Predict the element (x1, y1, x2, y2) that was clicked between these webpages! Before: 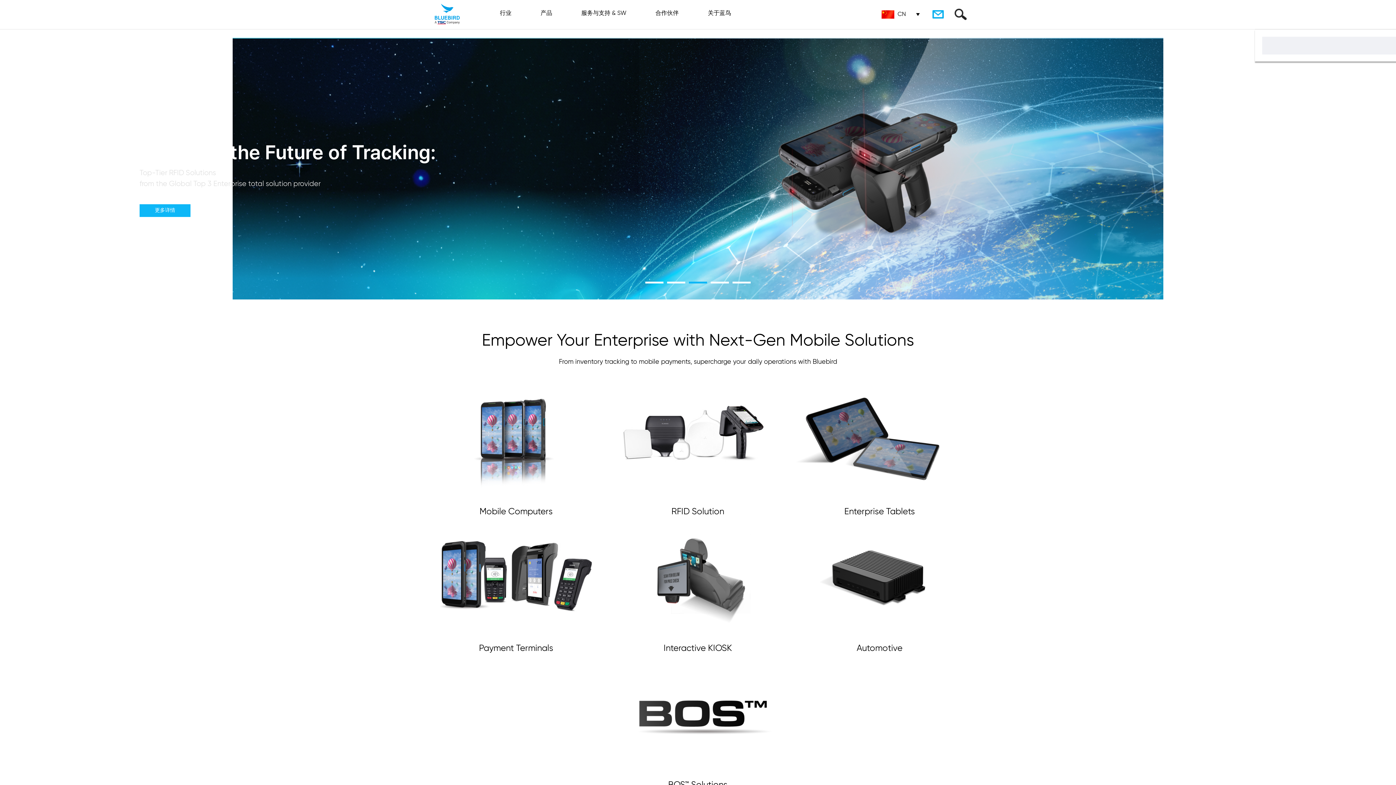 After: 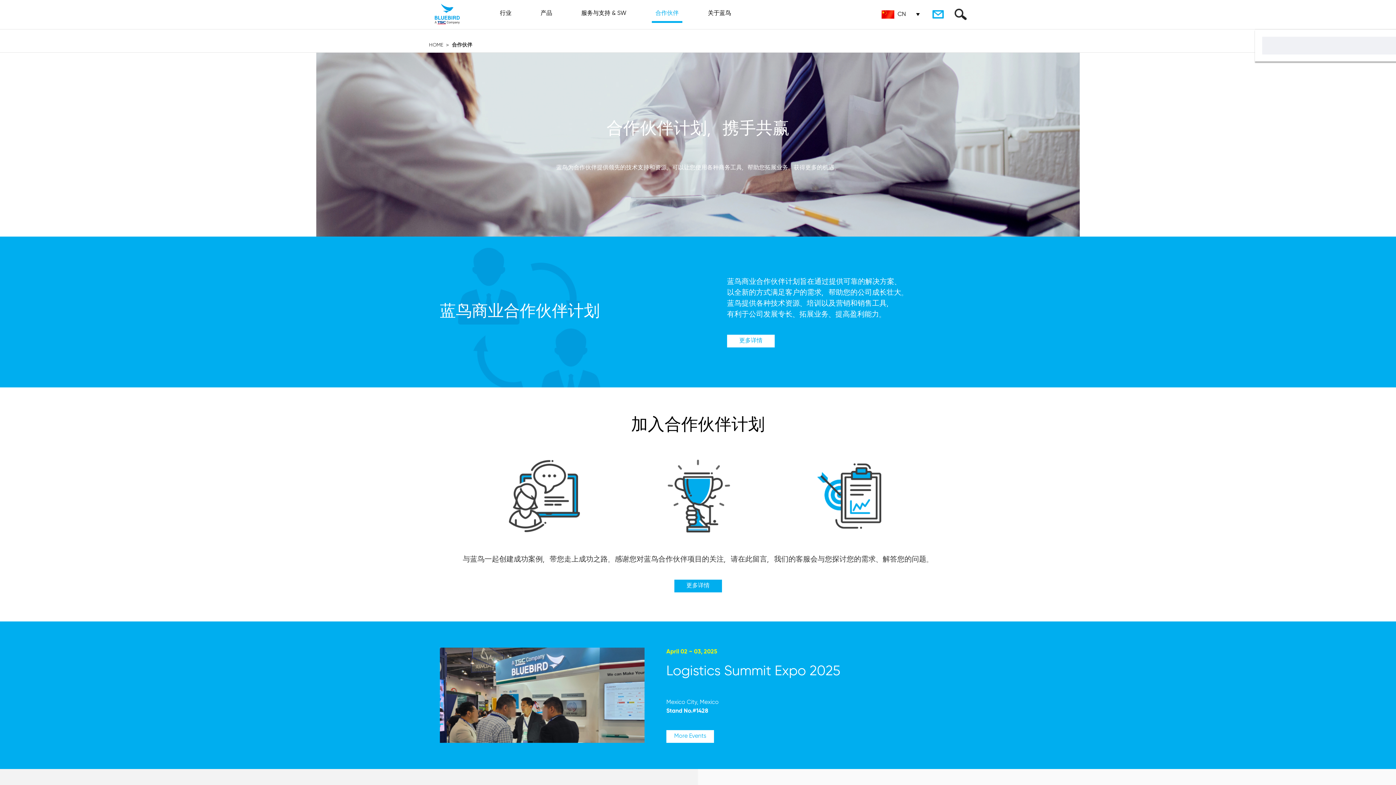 Action: label: 合作伙伴 bbox: (652, 5, 682, 29)